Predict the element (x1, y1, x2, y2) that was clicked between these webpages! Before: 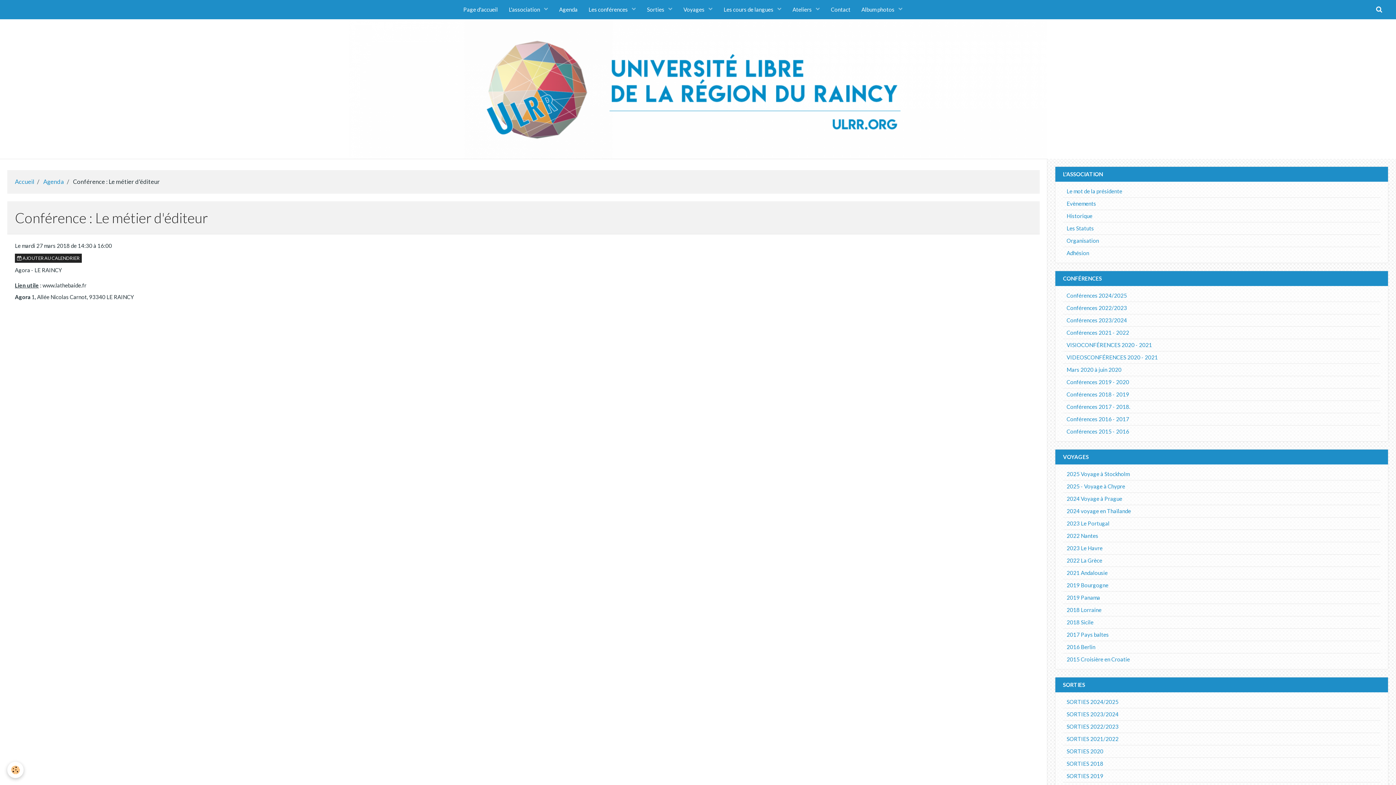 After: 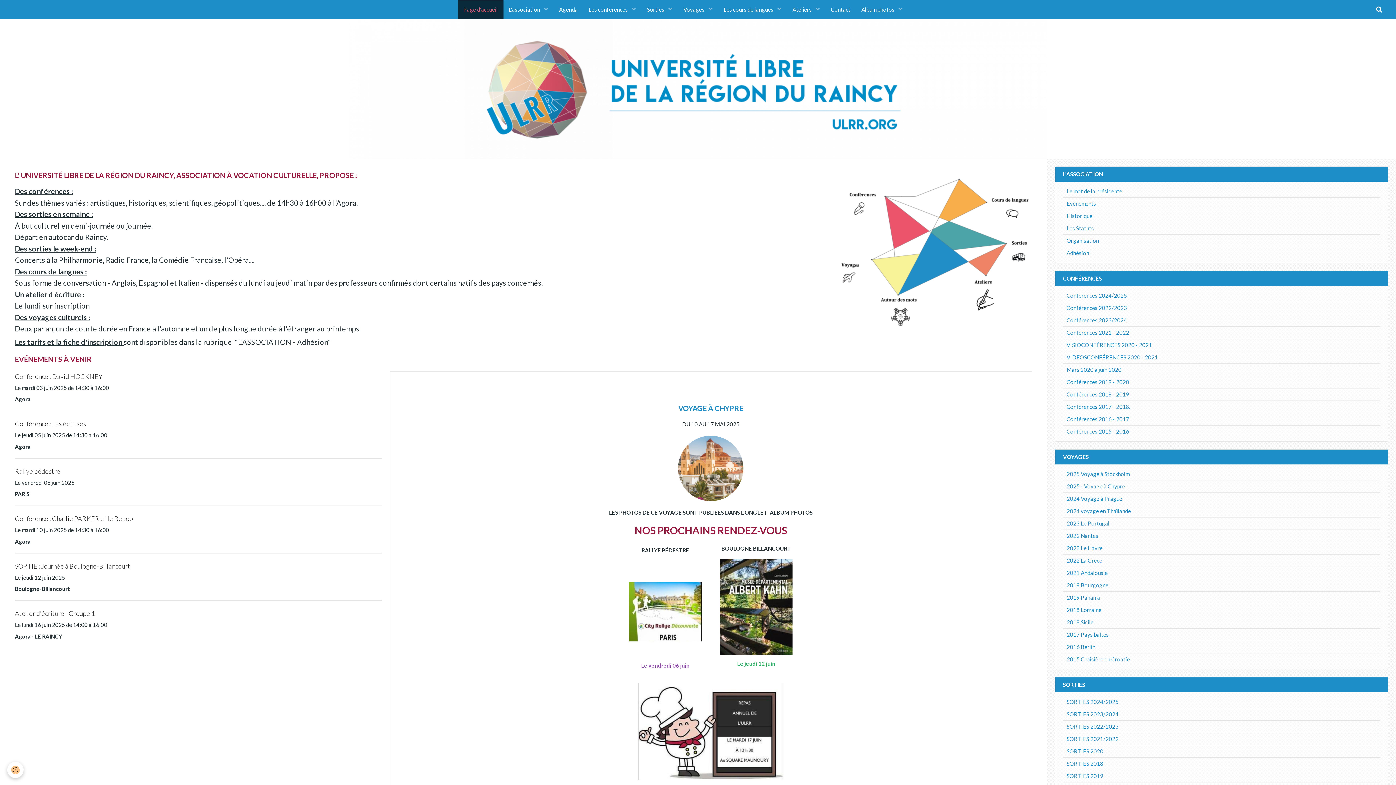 Action: bbox: (458, 0, 503, 18) label: Page d'accueil